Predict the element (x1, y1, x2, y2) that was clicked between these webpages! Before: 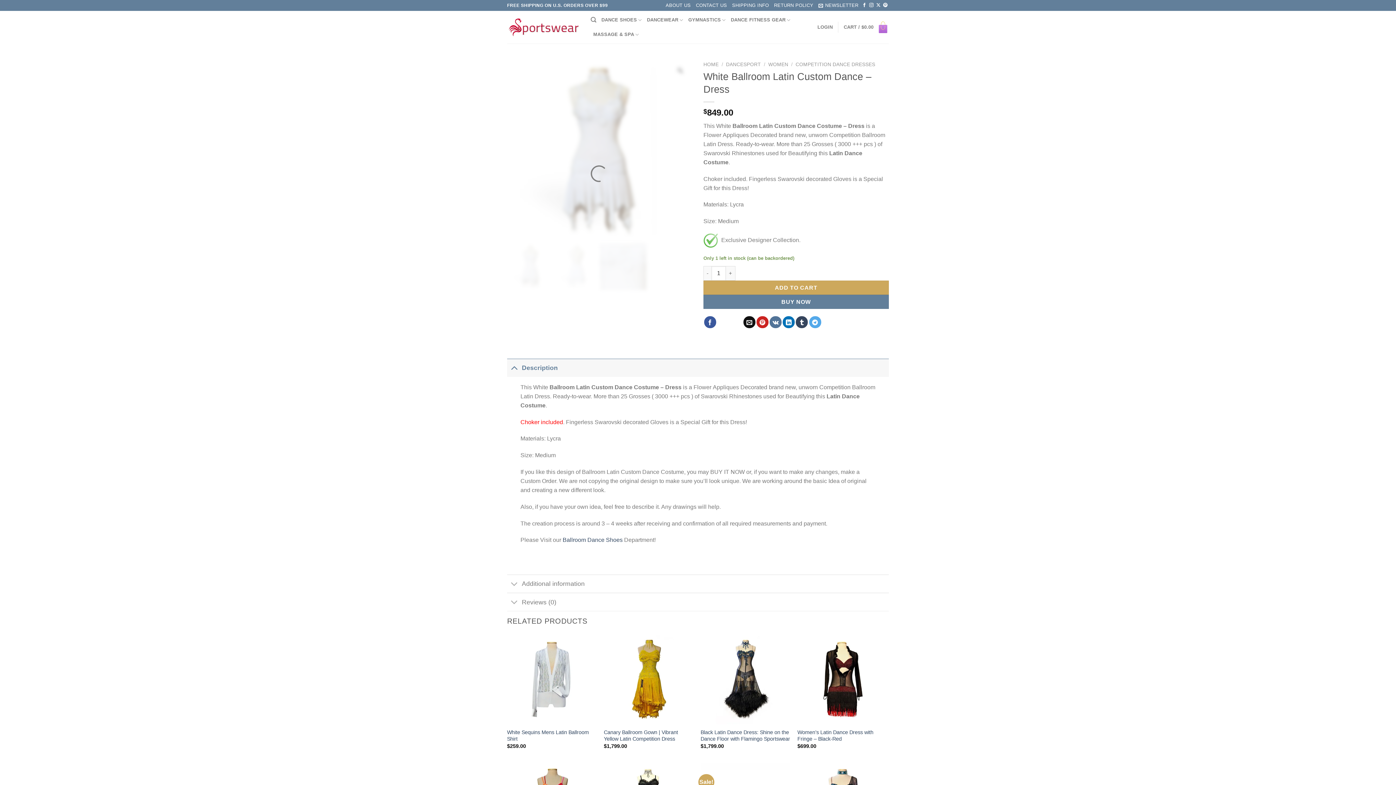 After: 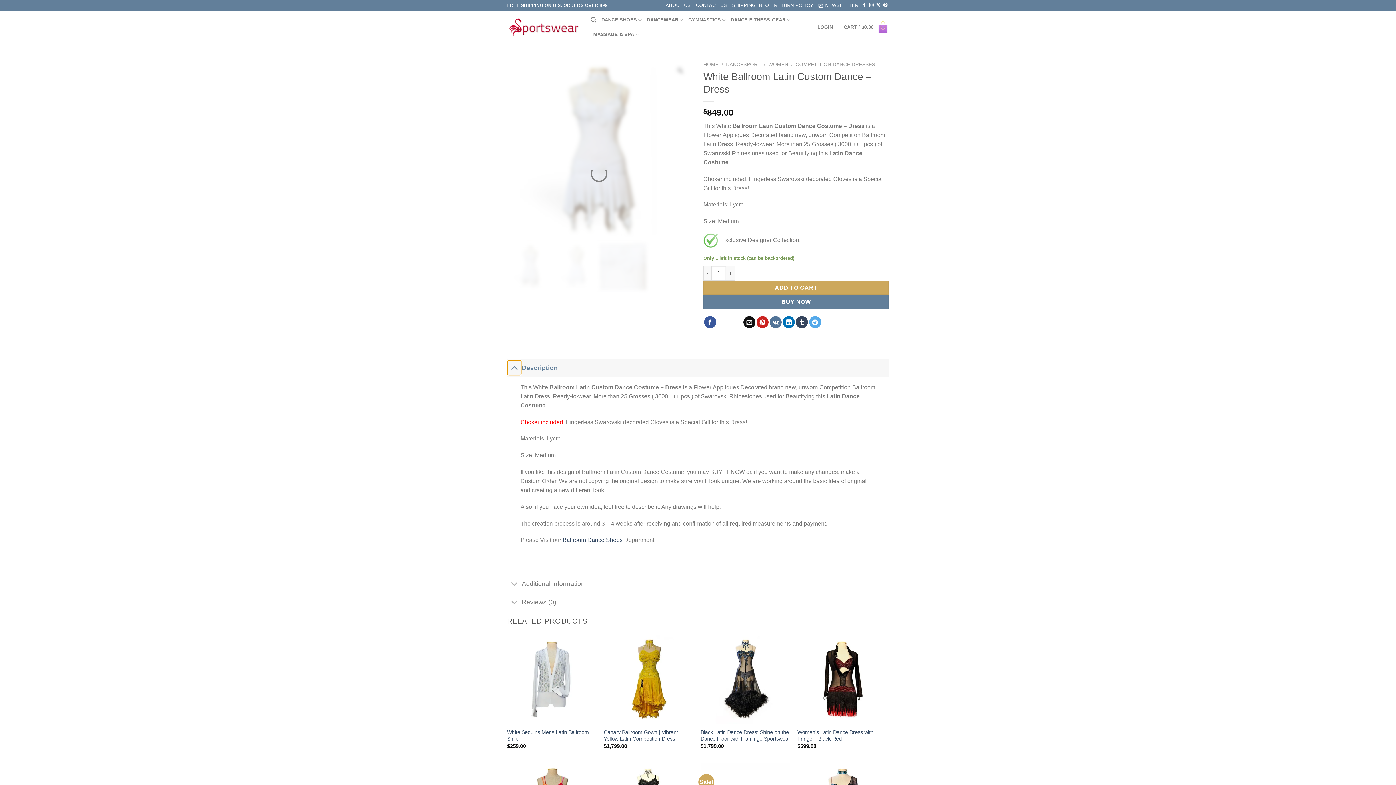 Action: label: Toggle bbox: (507, 360, 521, 375)